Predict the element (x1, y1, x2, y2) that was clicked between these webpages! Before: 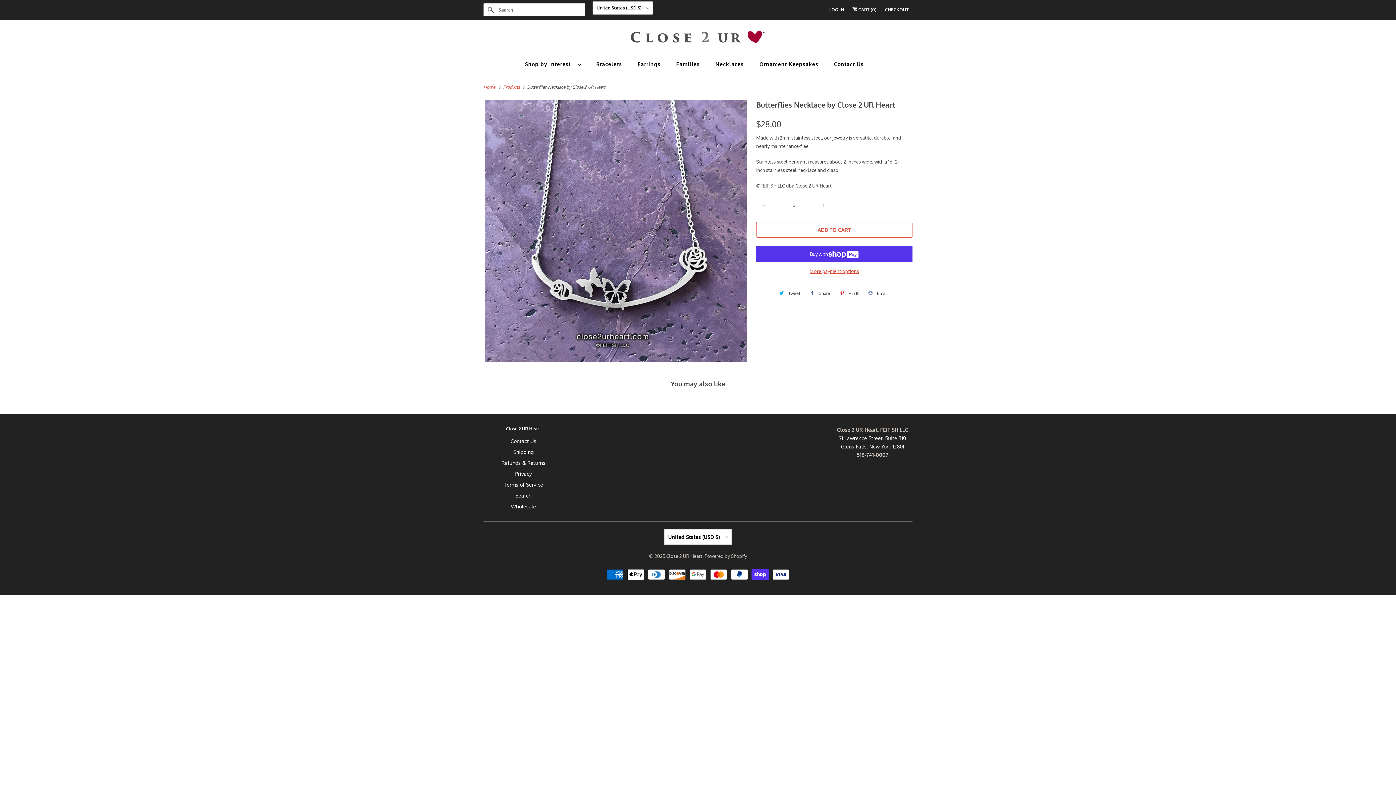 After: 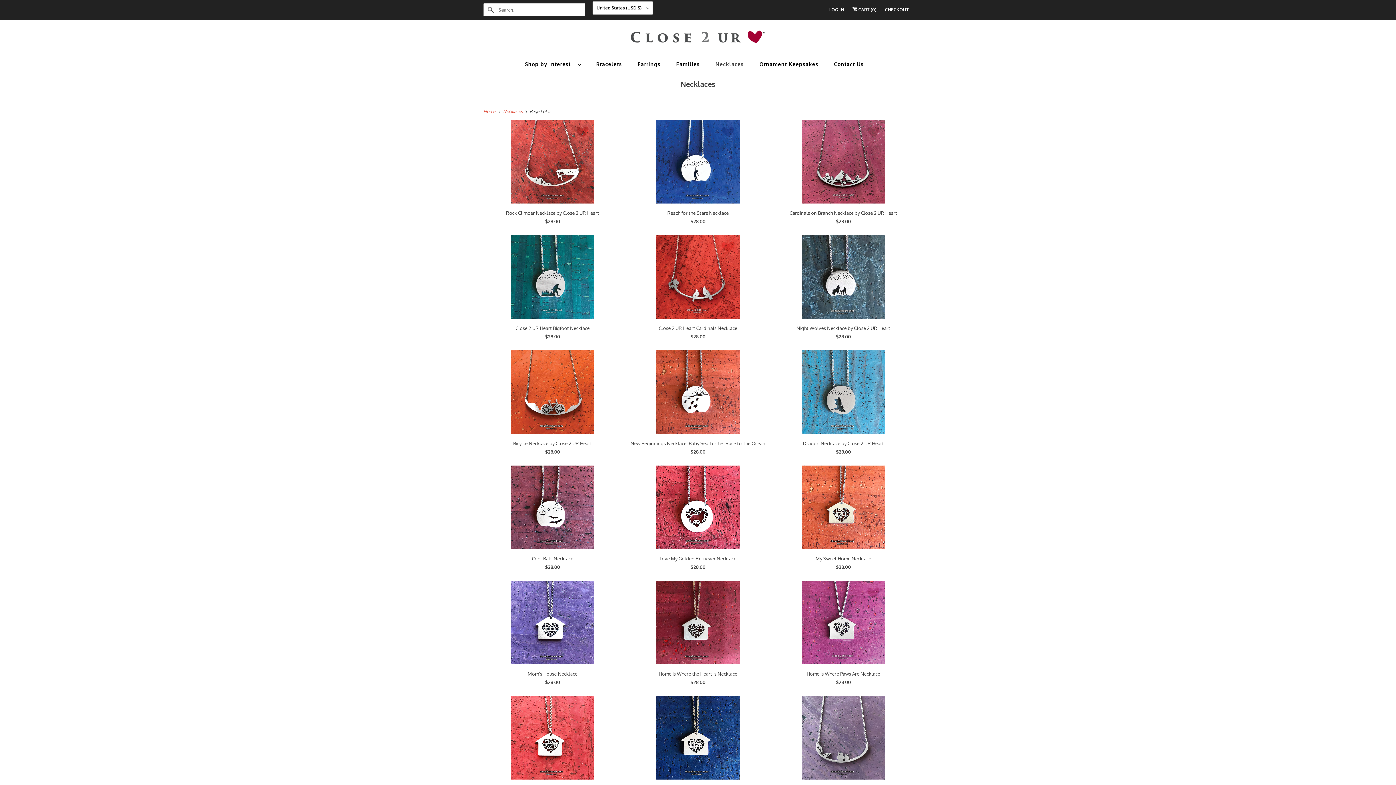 Action: label: Necklaces bbox: (715, 59, 744, 68)